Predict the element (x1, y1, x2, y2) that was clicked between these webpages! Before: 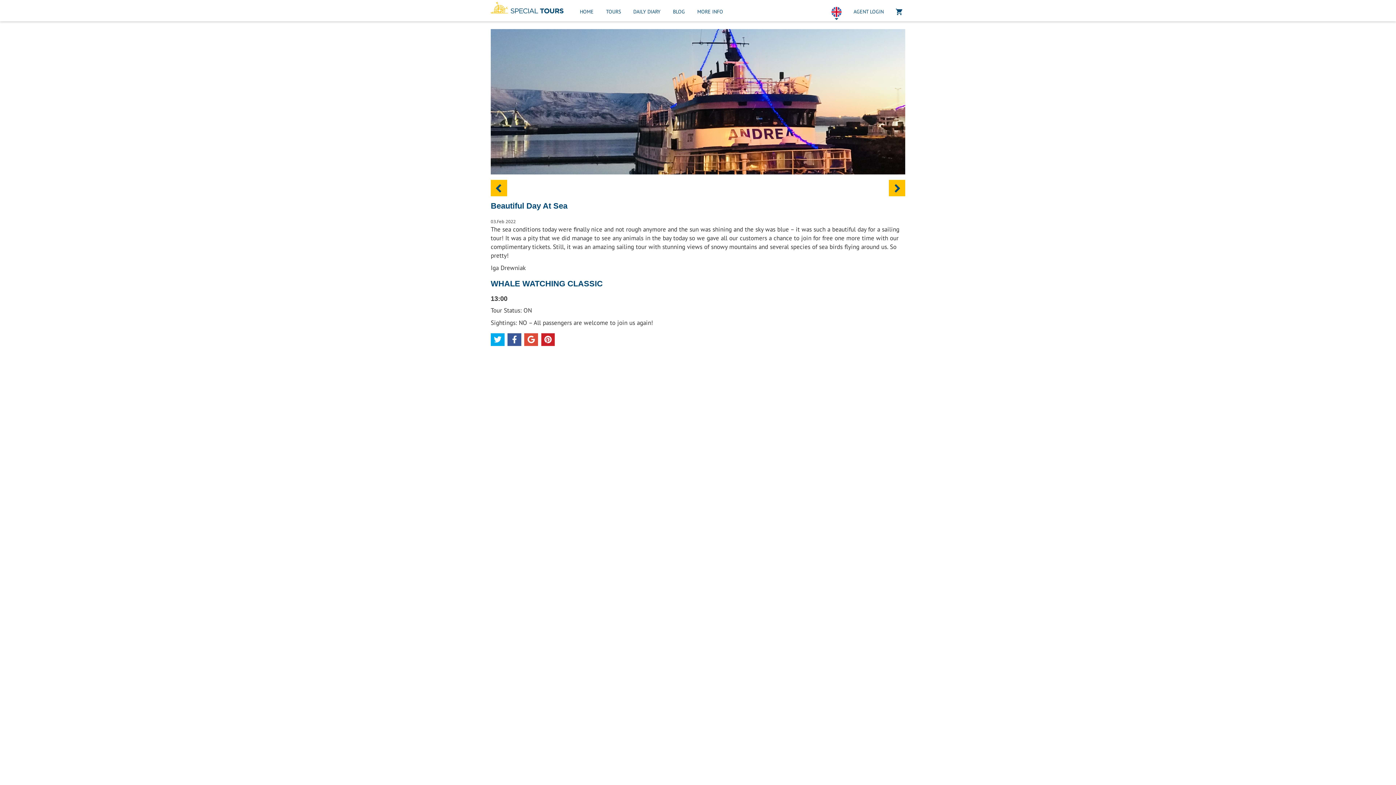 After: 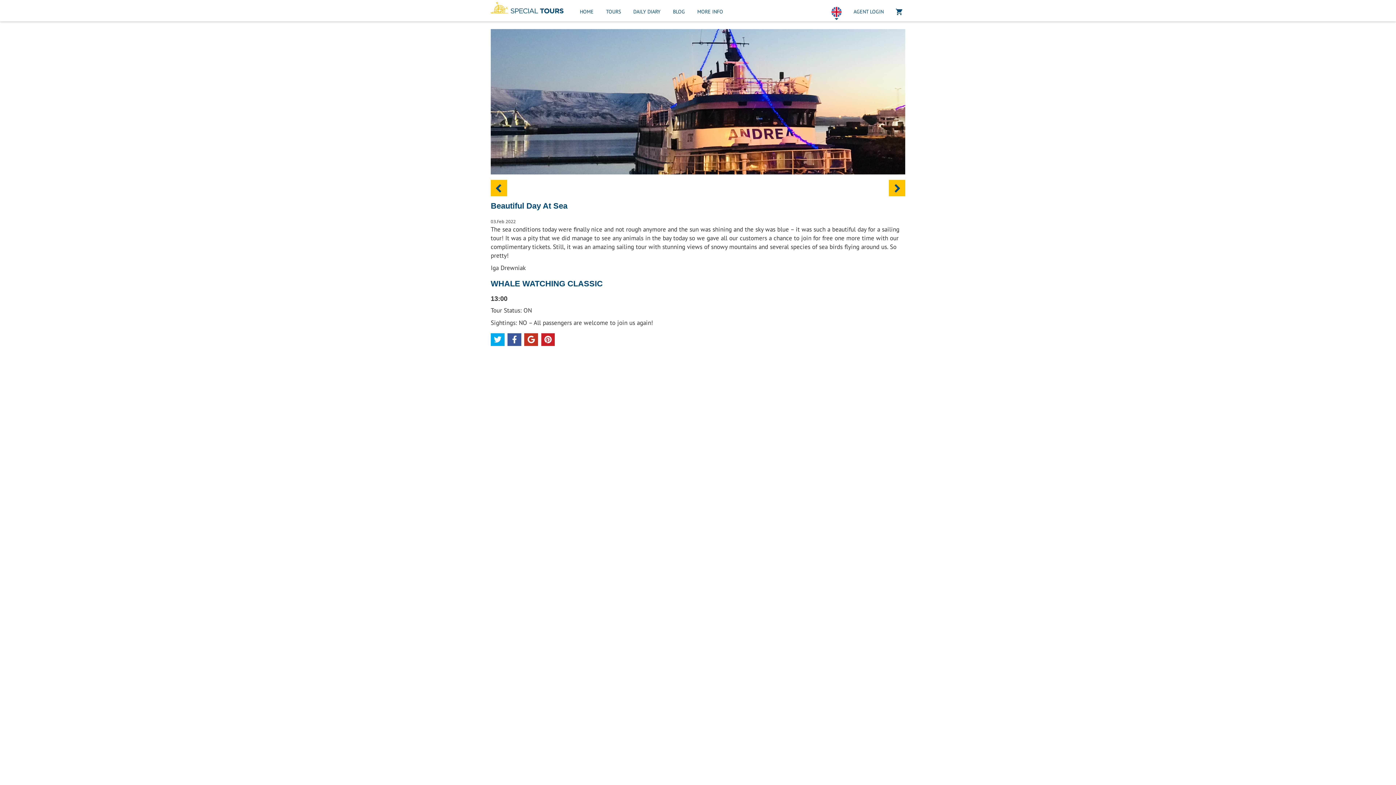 Action: bbox: (524, 333, 538, 346)